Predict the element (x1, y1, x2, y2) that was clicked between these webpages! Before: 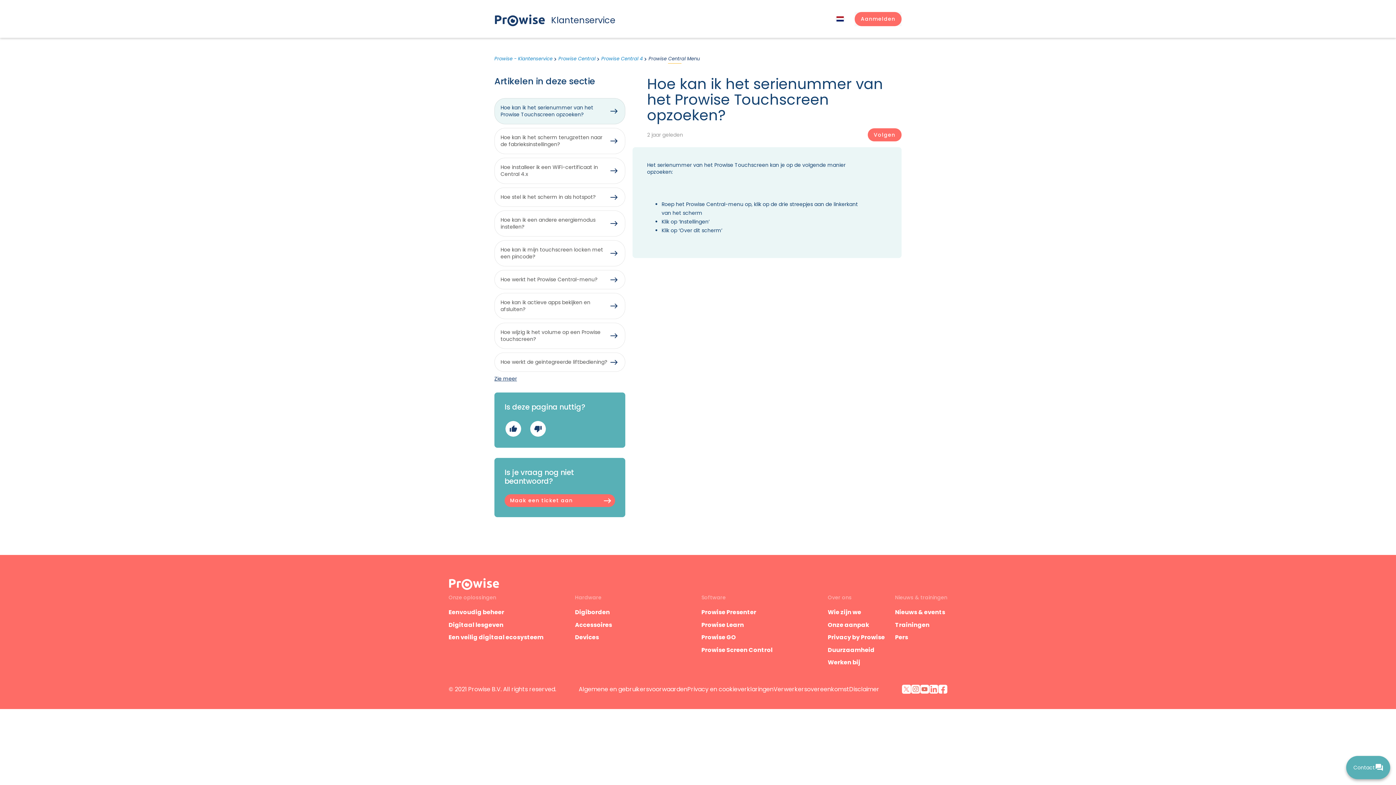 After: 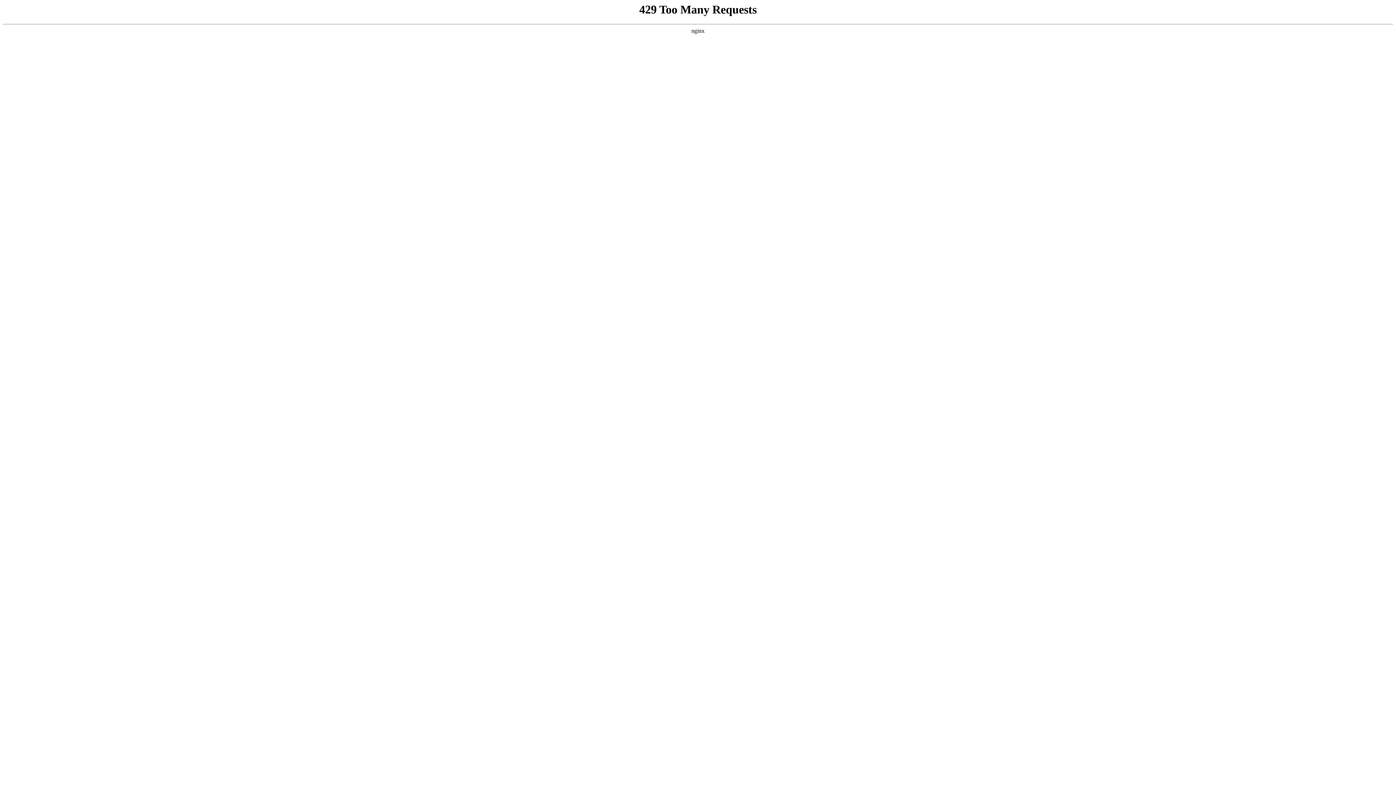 Action: label: Prowise Learn bbox: (701, 620, 817, 629)